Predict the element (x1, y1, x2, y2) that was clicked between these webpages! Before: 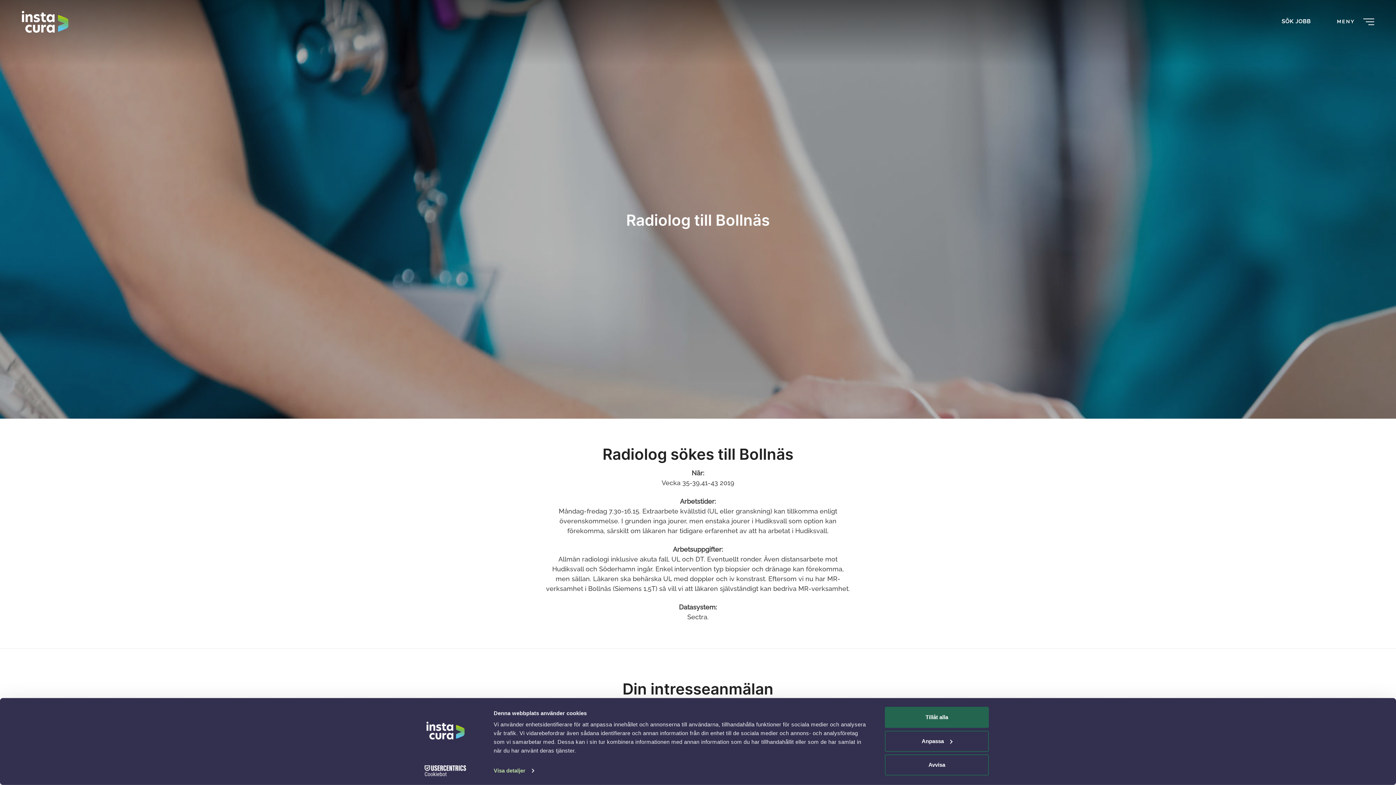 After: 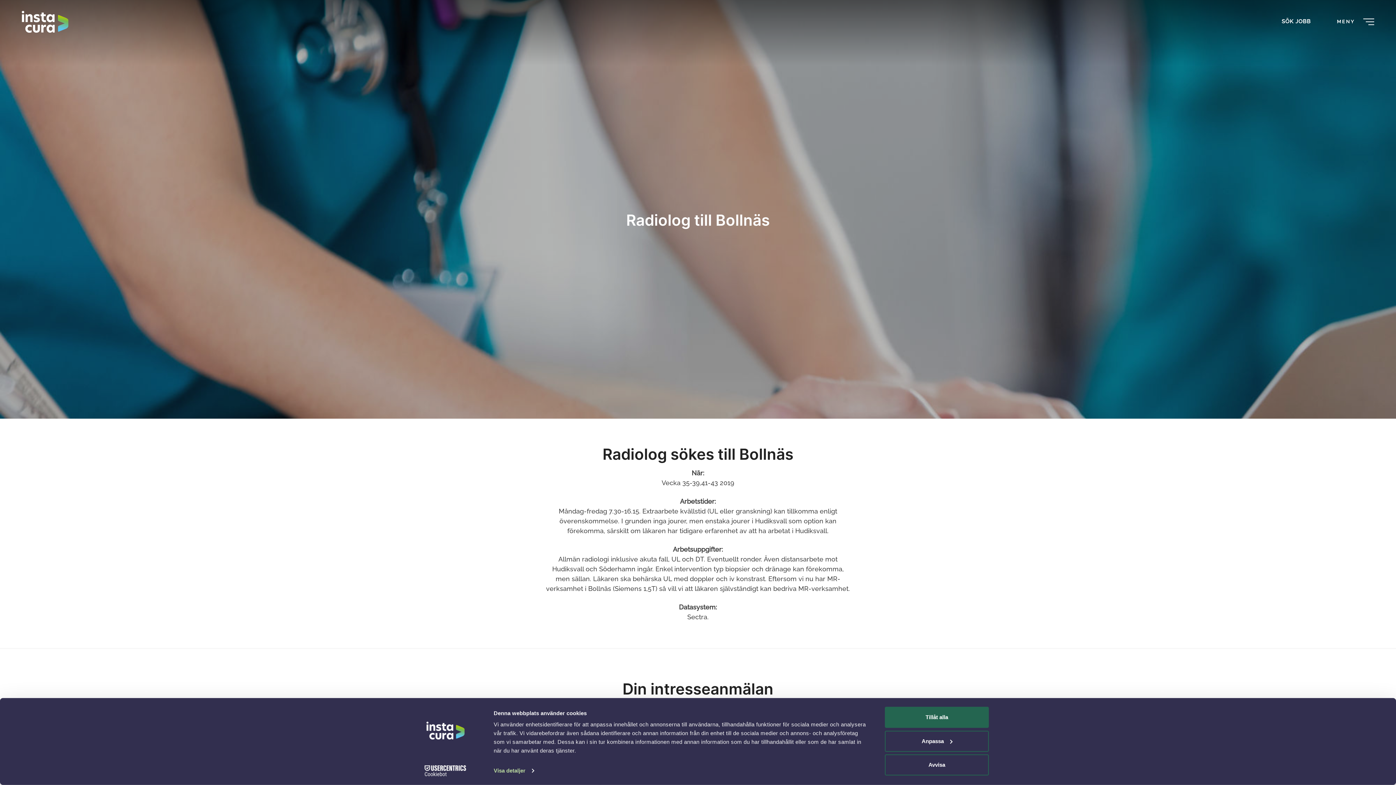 Action: label: Cookiebot - opens in a new window bbox: (413, 765, 477, 776)